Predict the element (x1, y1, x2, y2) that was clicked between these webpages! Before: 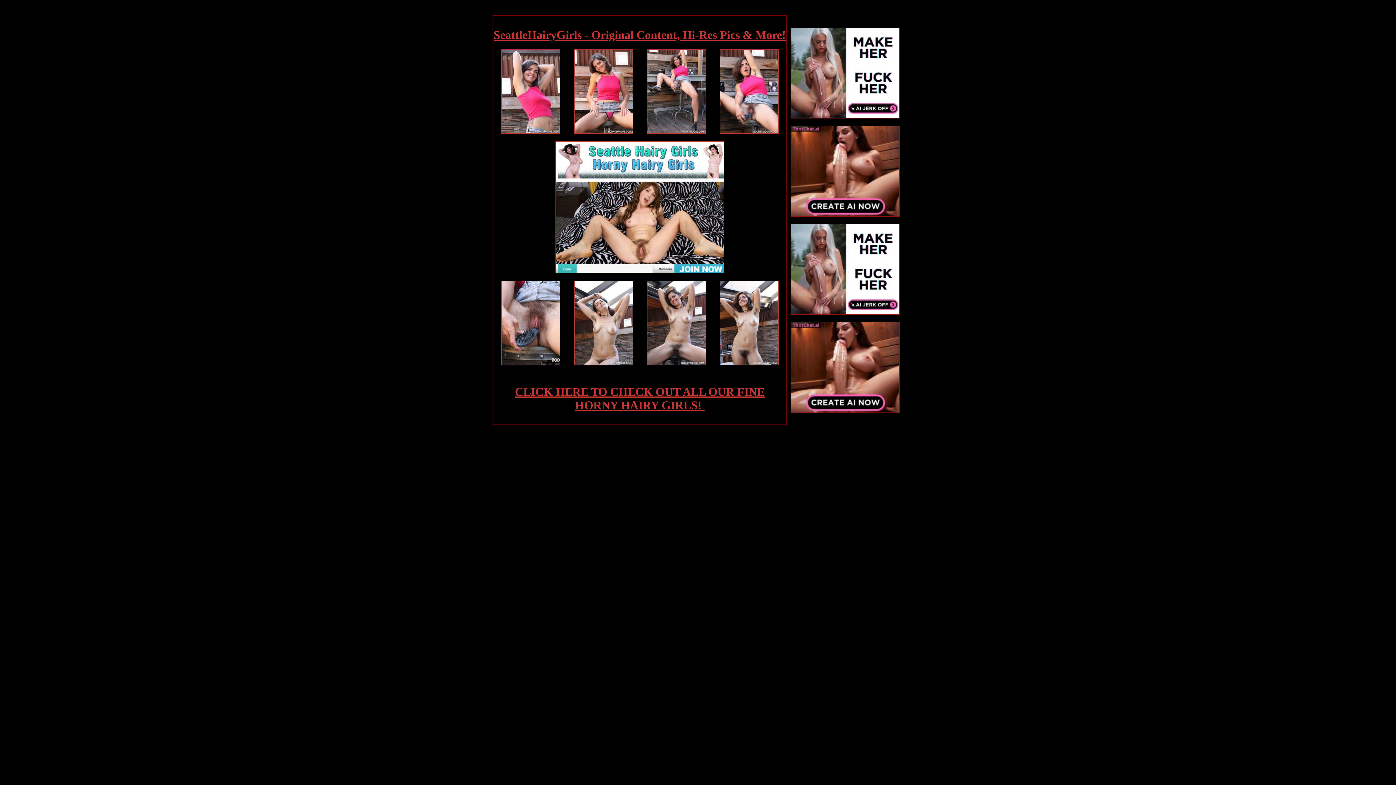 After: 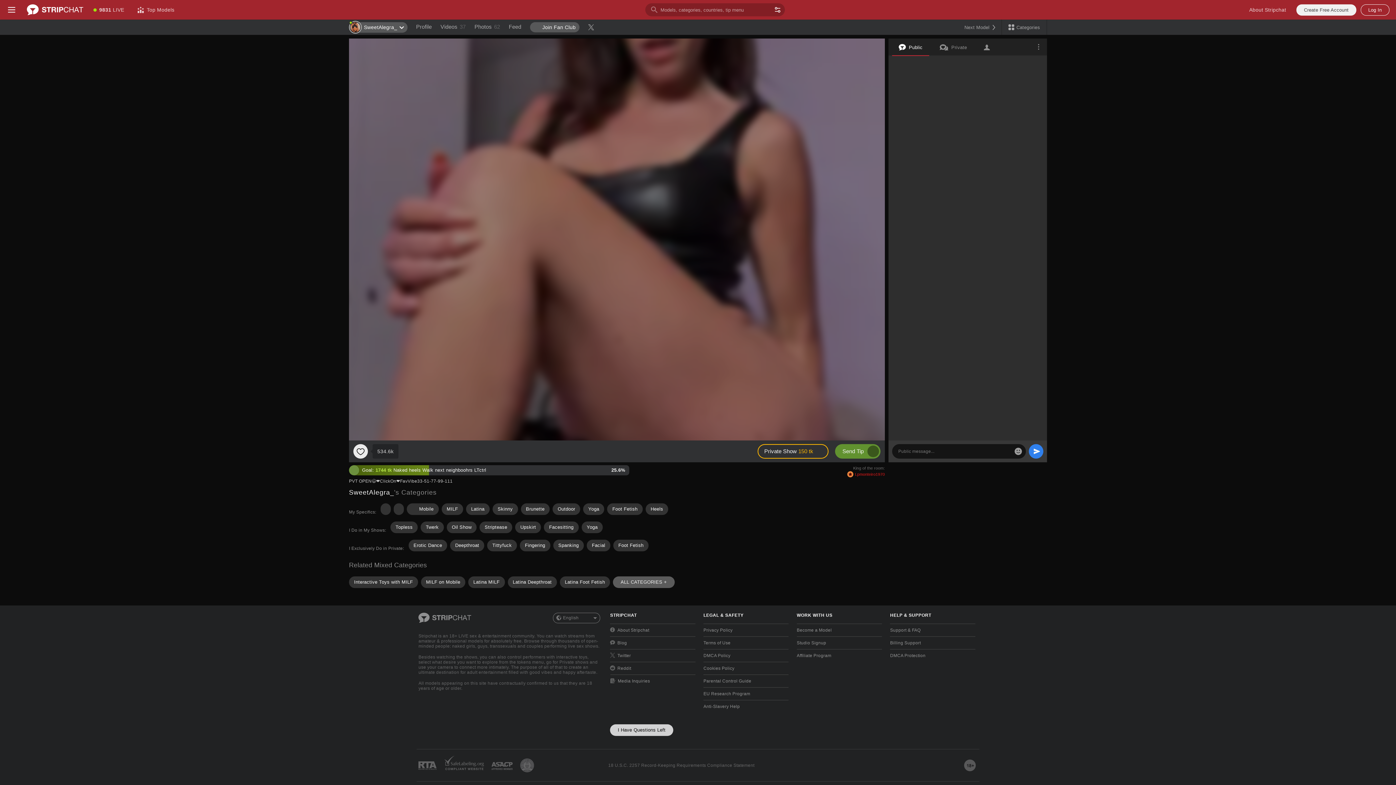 Action: bbox: (493, 33, 786, 40) label: SeattleHairyGirls - Original Content, Hi-Res Pics & More!